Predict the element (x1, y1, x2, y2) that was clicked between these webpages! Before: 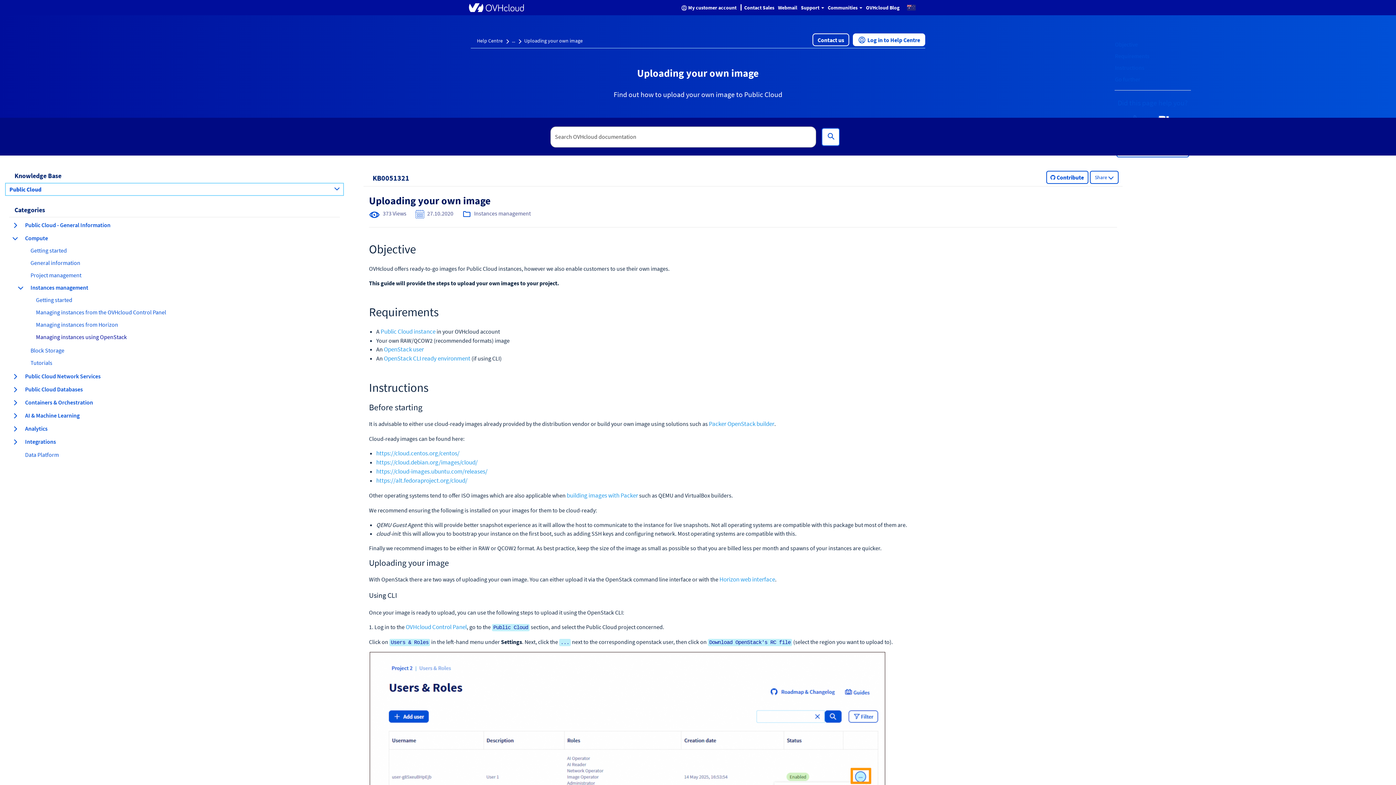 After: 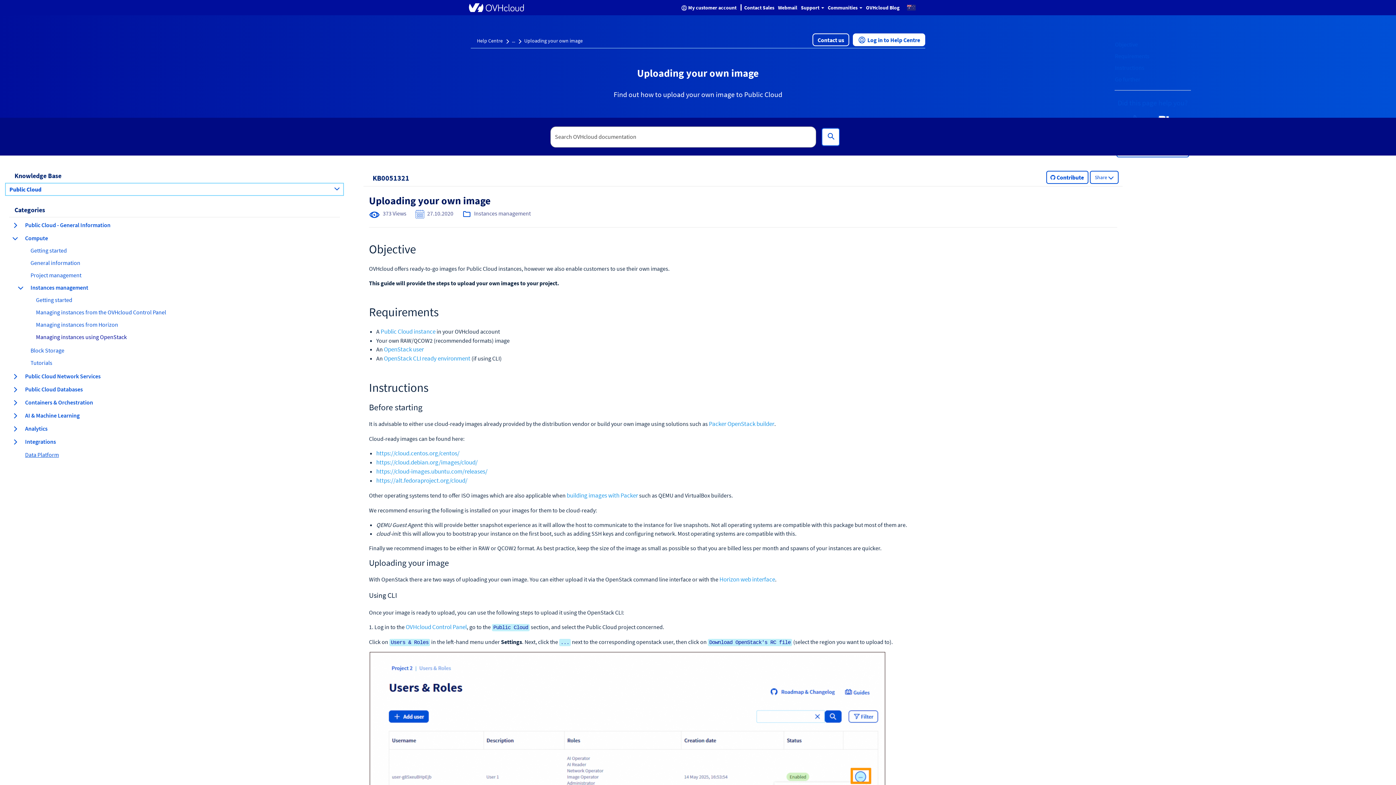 Action: label: Data Platform
items bbox: (10, 450, 343, 458)